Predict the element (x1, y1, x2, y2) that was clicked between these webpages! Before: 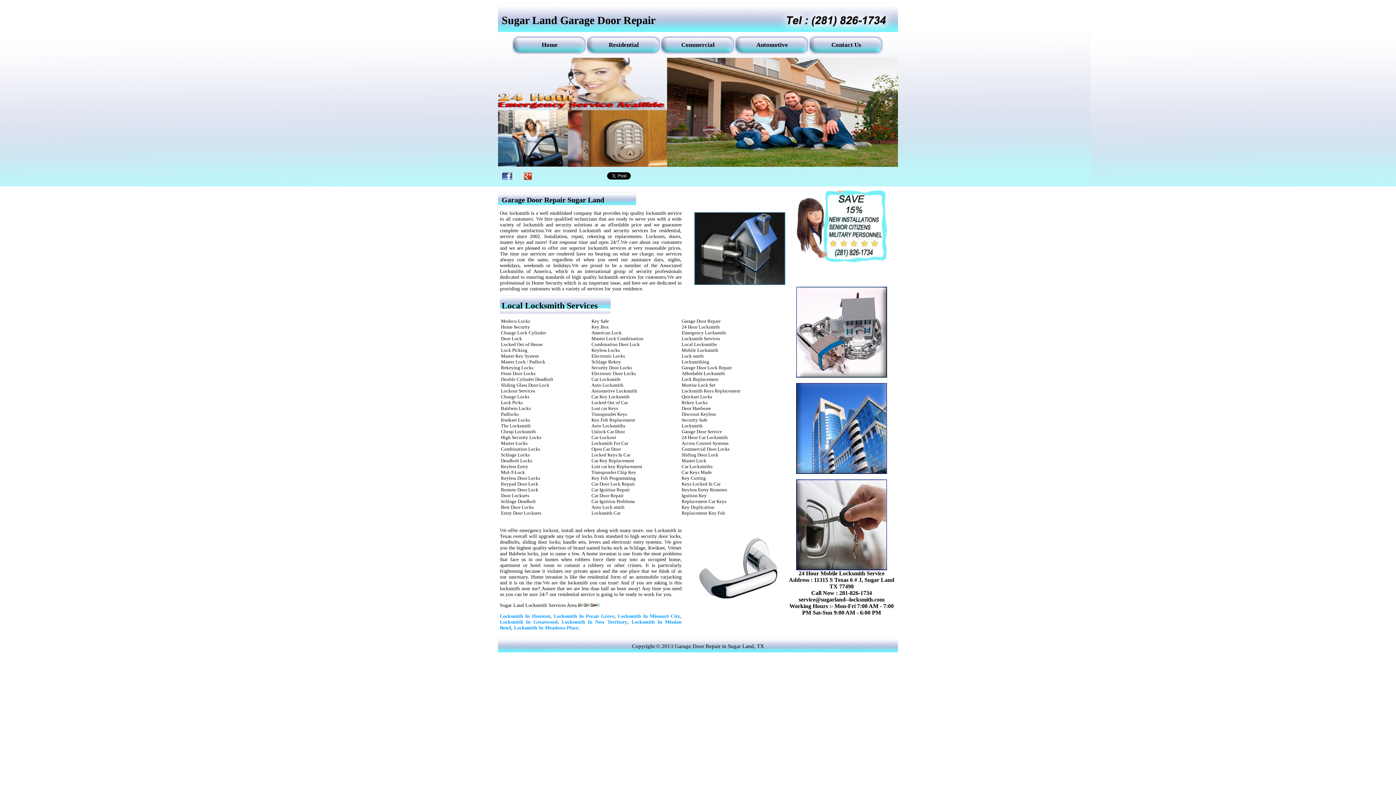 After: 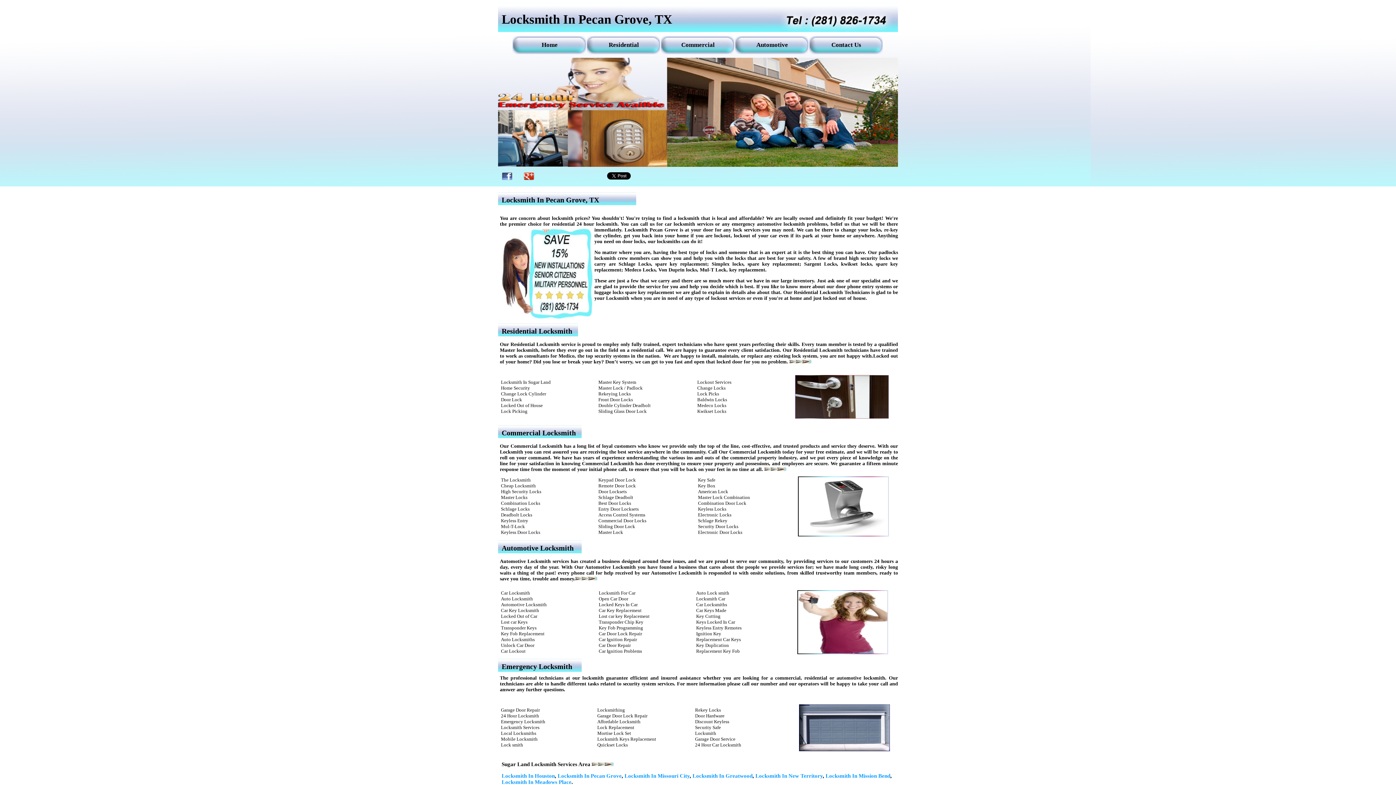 Action: label: Locksmith In Pecan Grove bbox: (554, 613, 614, 619)